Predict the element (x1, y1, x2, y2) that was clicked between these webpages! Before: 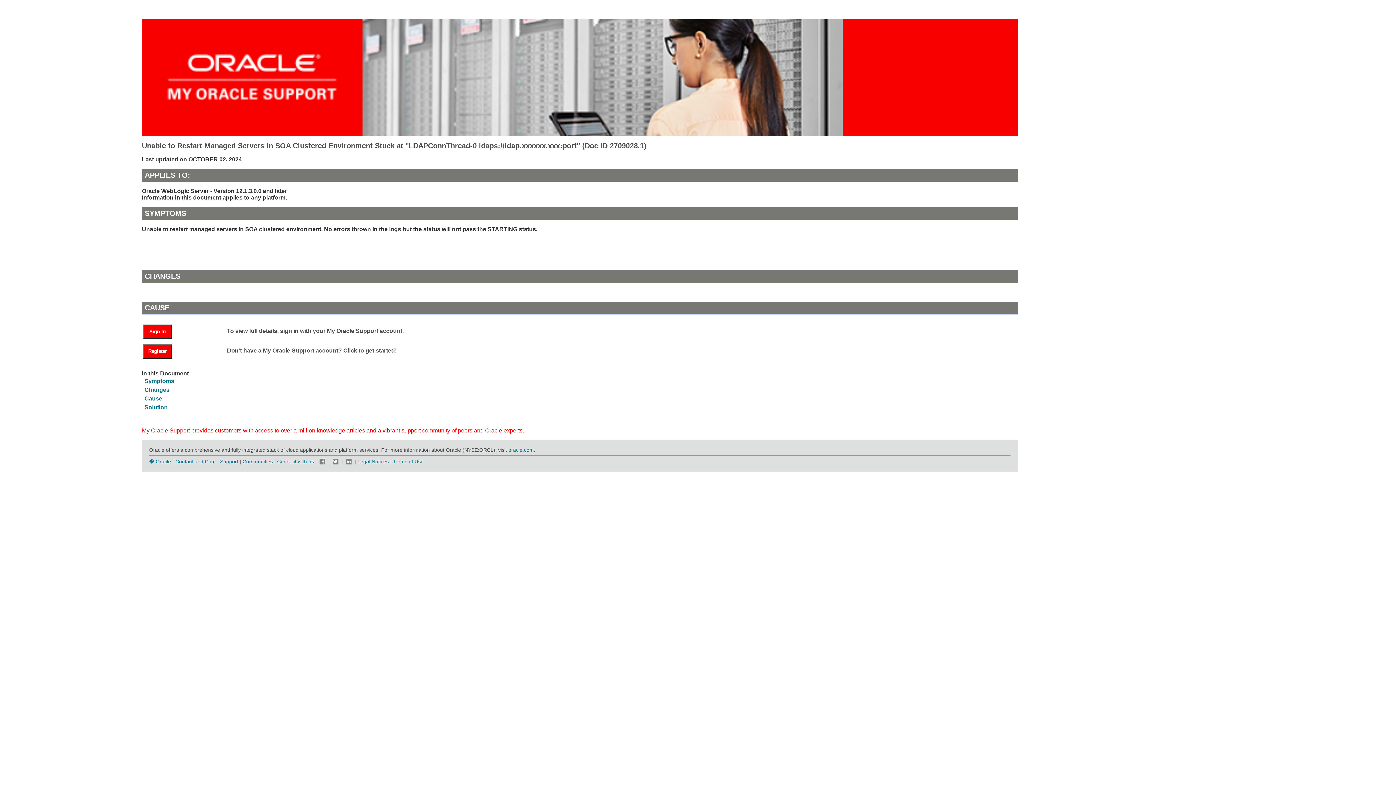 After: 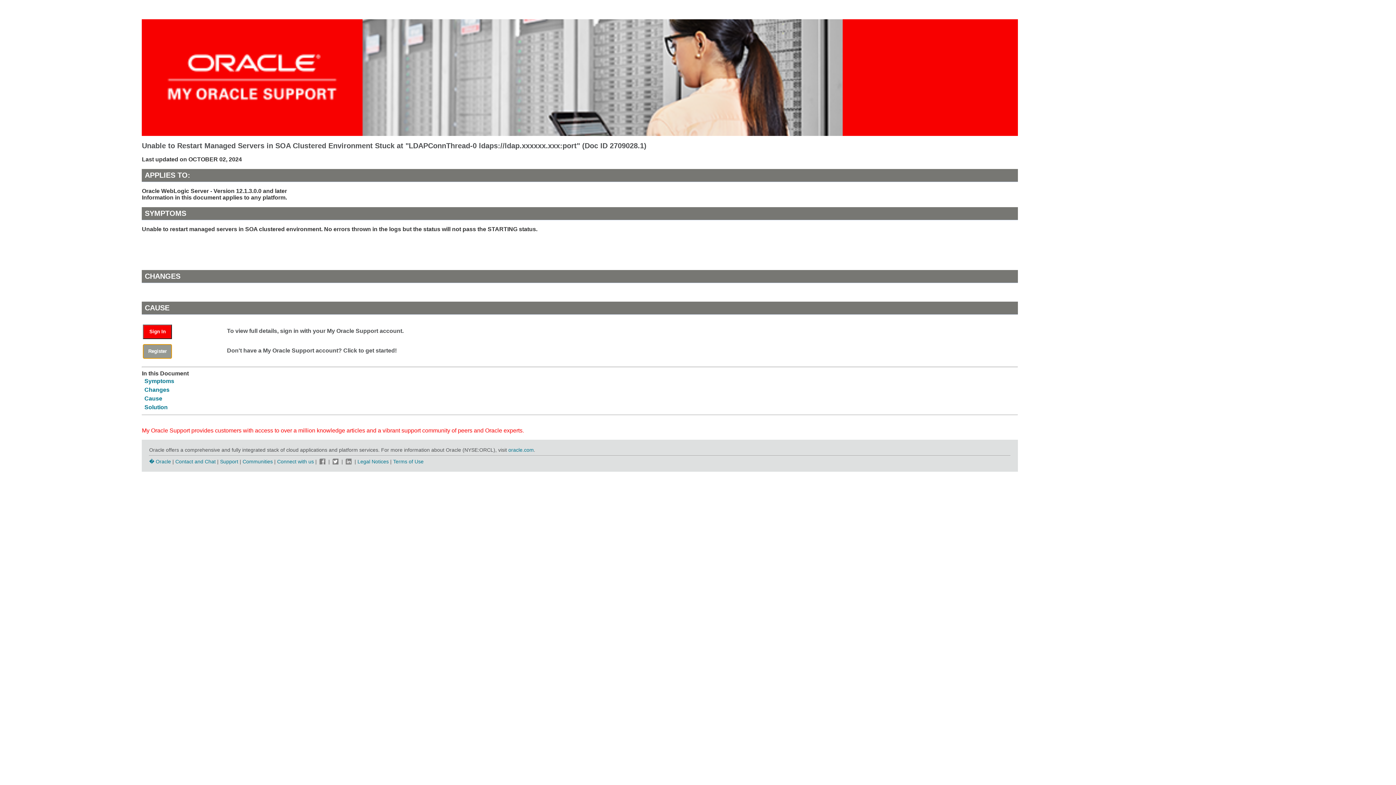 Action: bbox: (143, 348, 179, 354) label: Register